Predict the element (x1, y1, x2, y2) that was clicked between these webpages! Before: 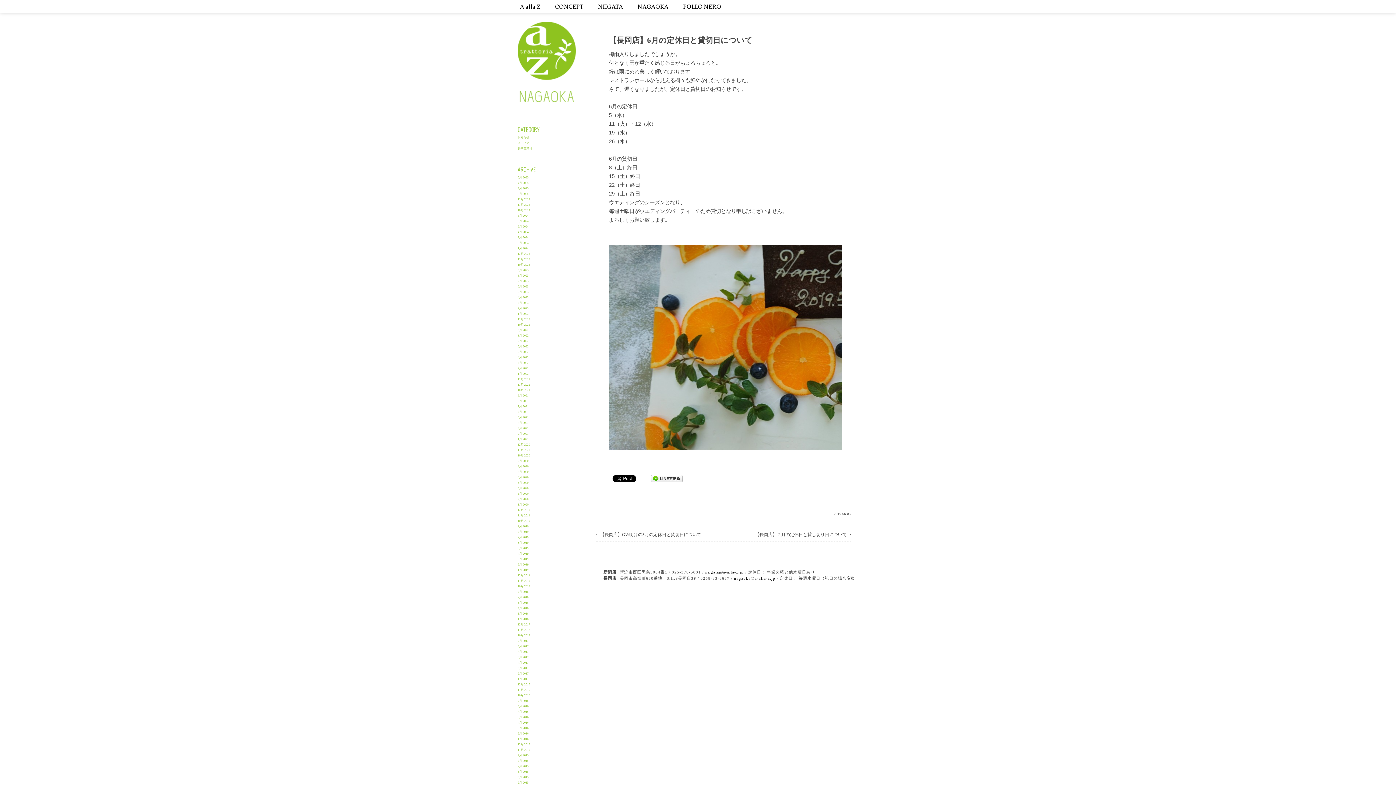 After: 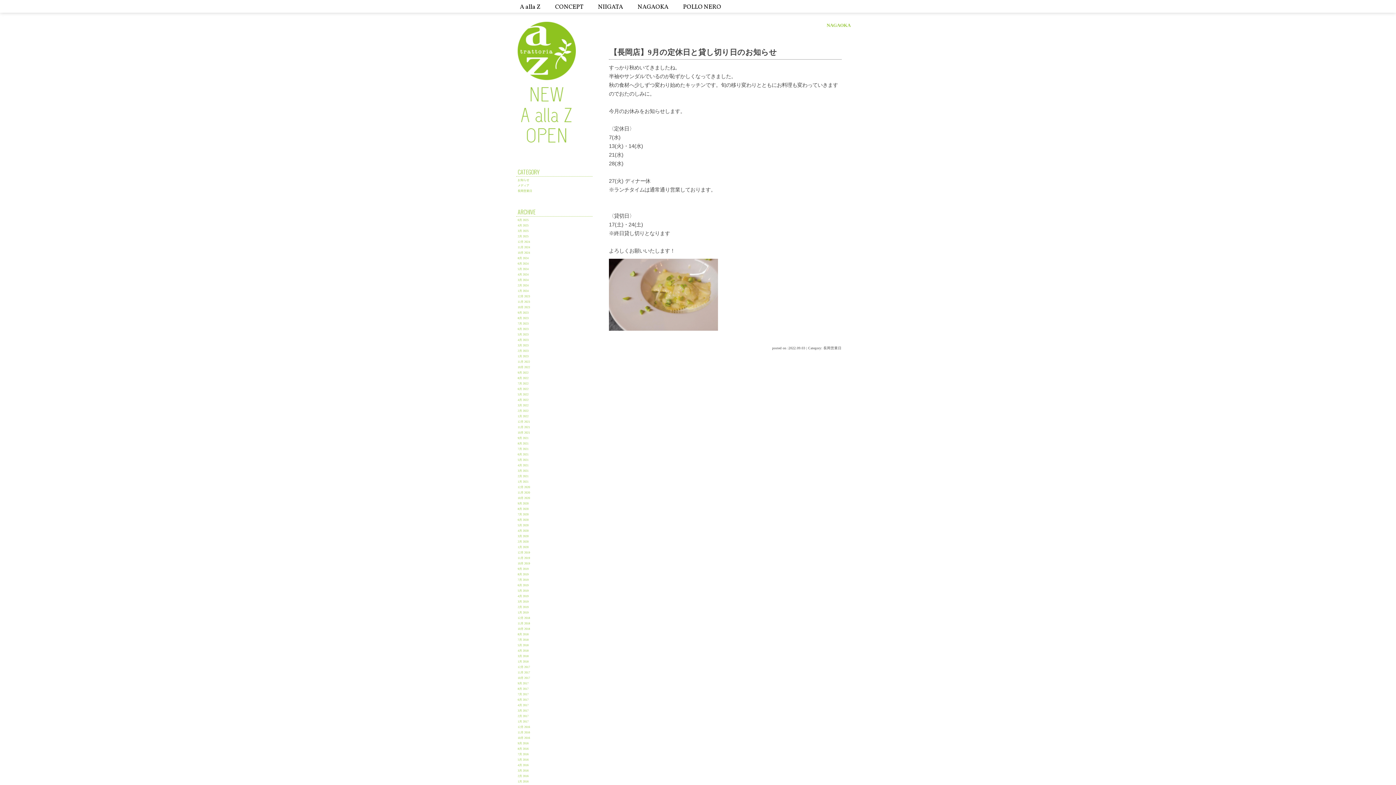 Action: label: 9月 2022 bbox: (516, 328, 530, 332)